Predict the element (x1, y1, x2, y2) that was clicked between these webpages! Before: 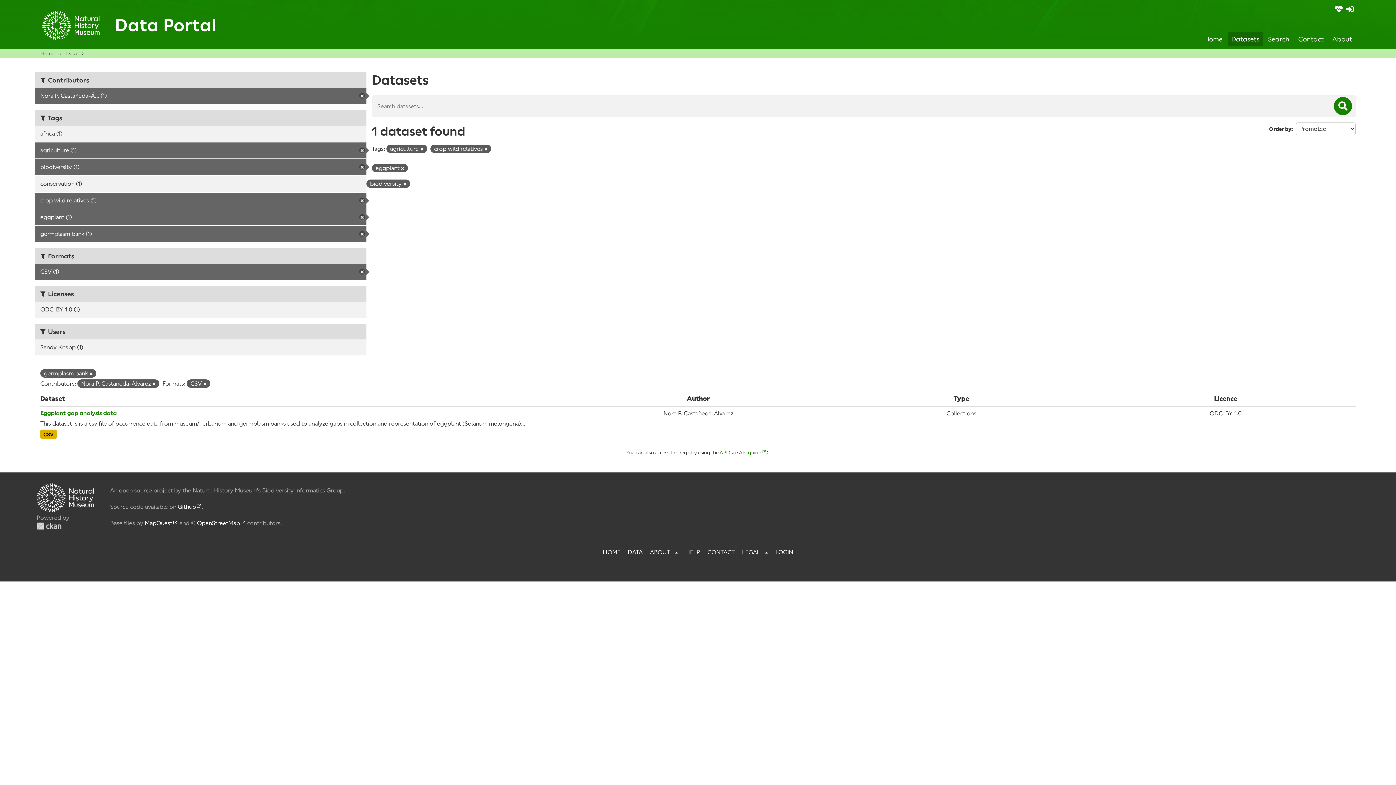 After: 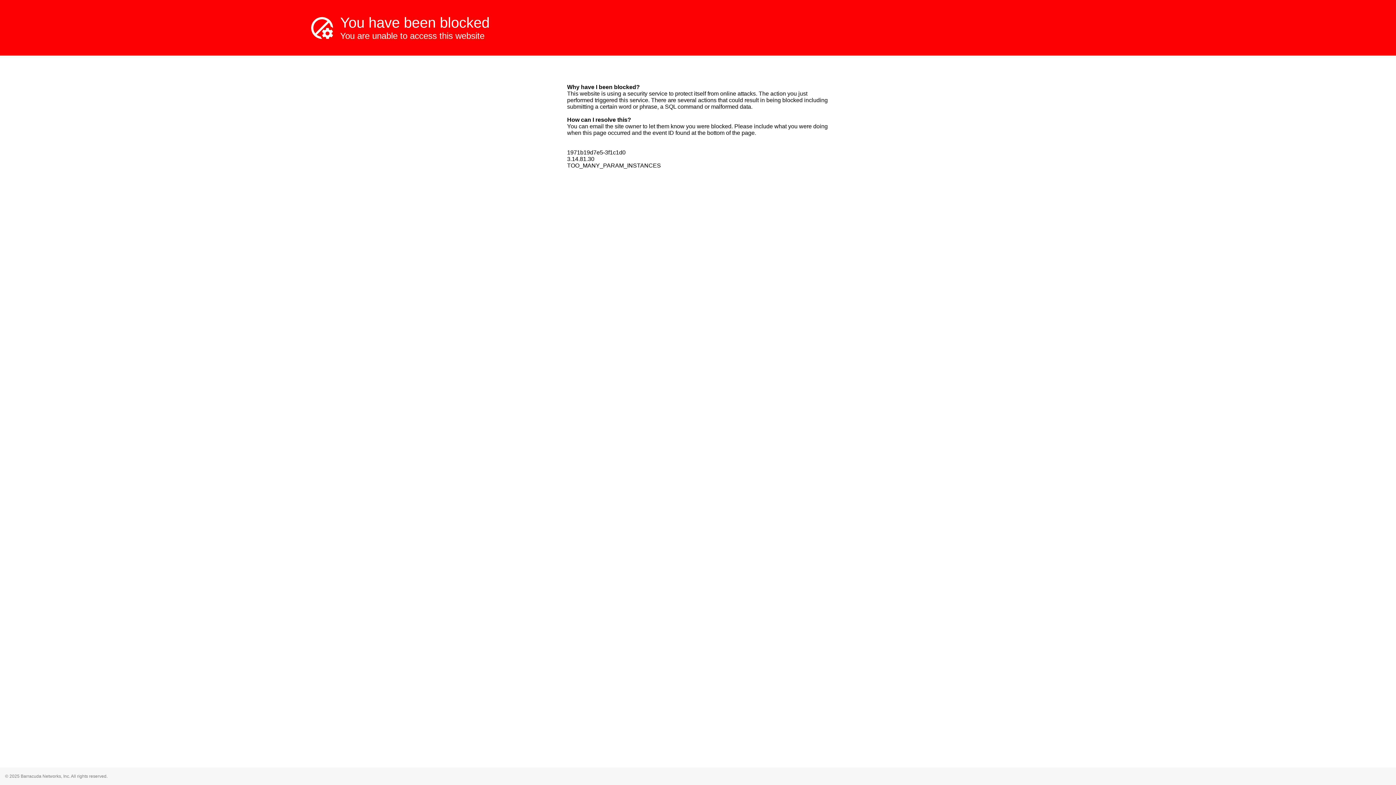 Action: bbox: (34, 125, 366, 141) label: africa (1)